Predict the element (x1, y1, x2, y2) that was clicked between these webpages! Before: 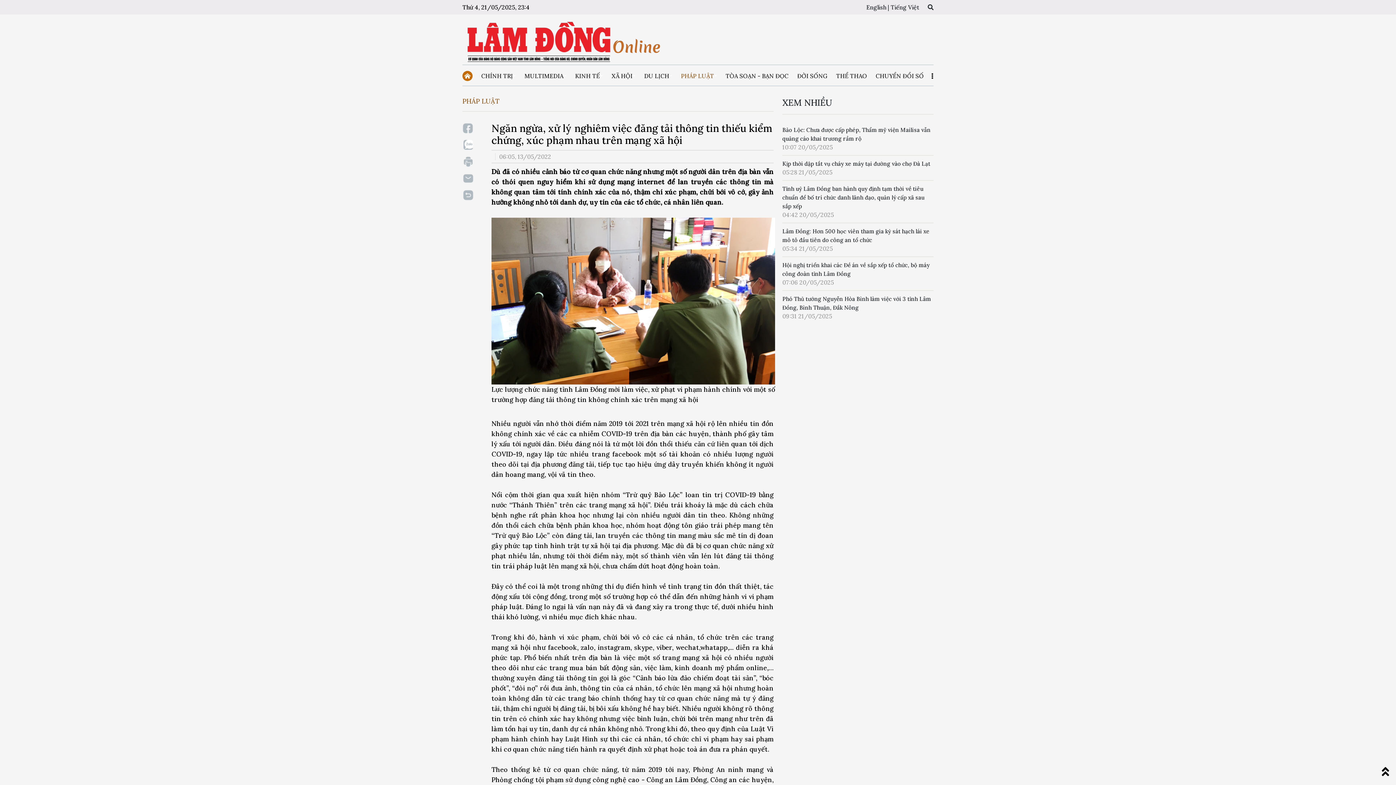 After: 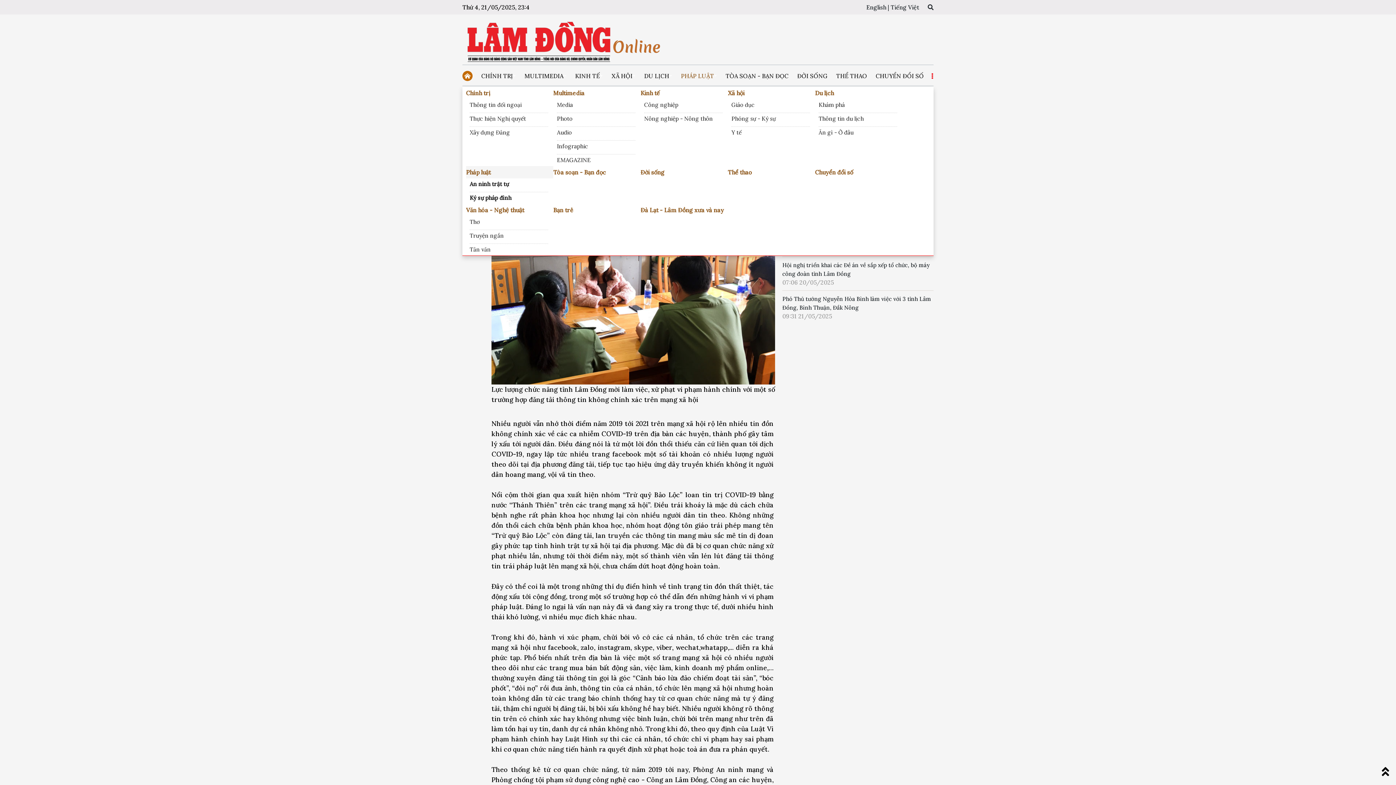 Action: bbox: (931, 65, 933, 86)